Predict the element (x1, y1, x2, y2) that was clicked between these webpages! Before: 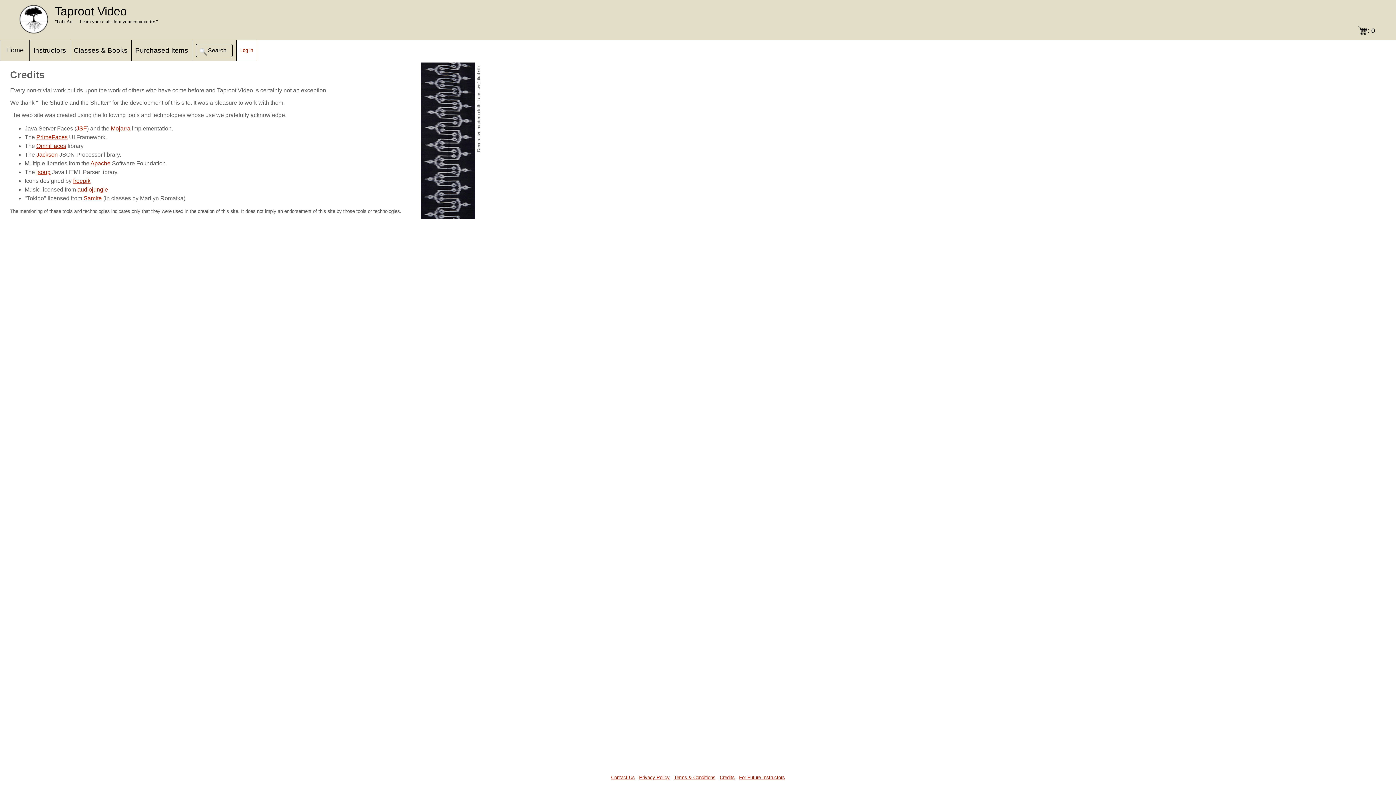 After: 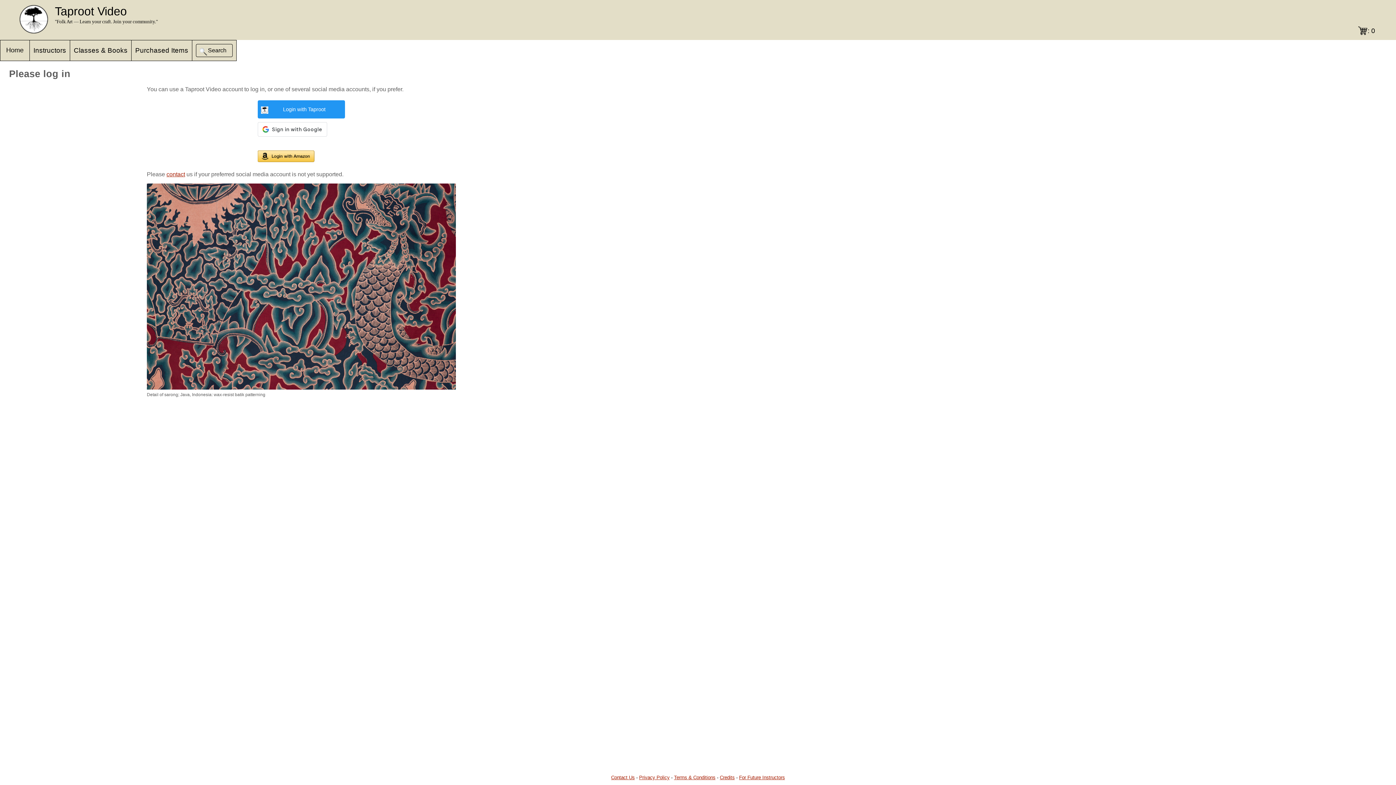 Action: label: Log in bbox: (240, 47, 253, 53)